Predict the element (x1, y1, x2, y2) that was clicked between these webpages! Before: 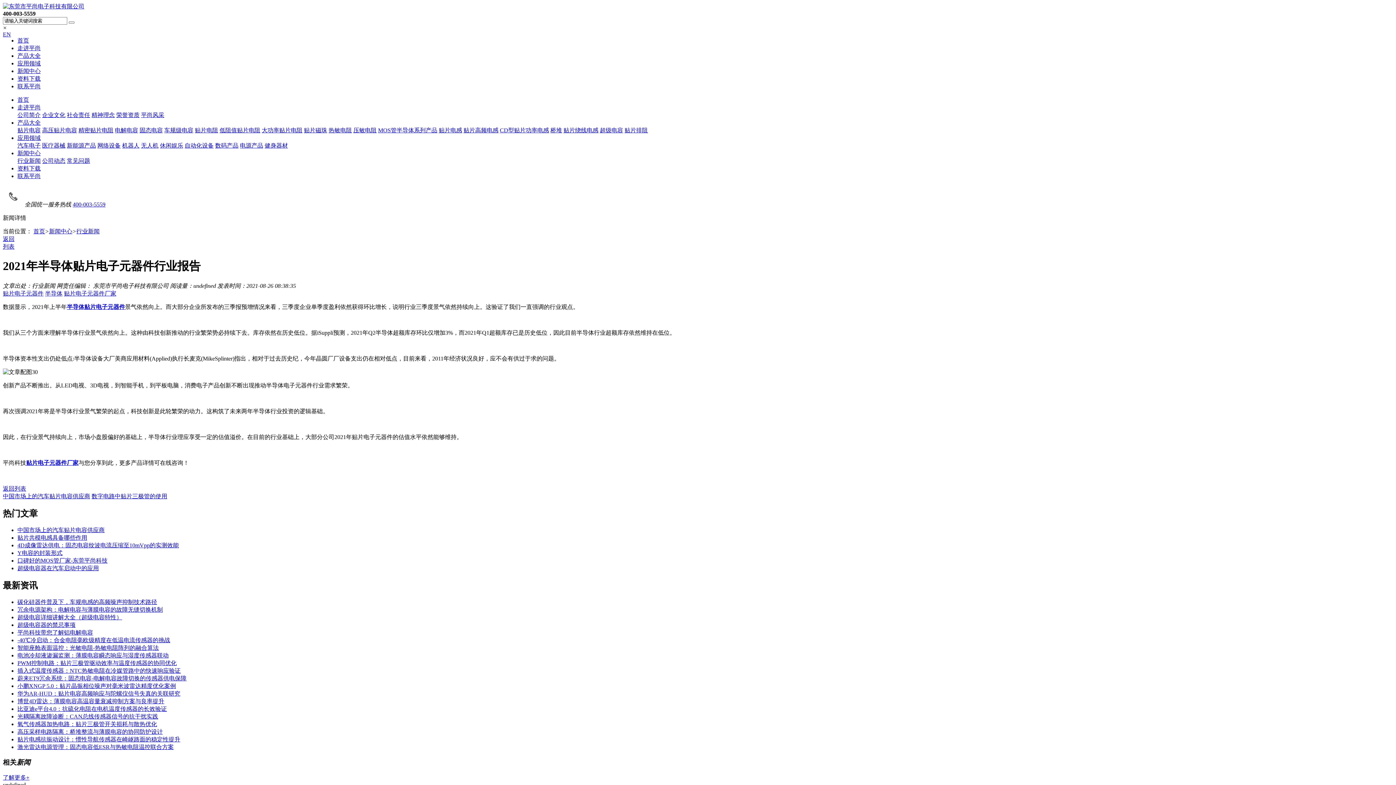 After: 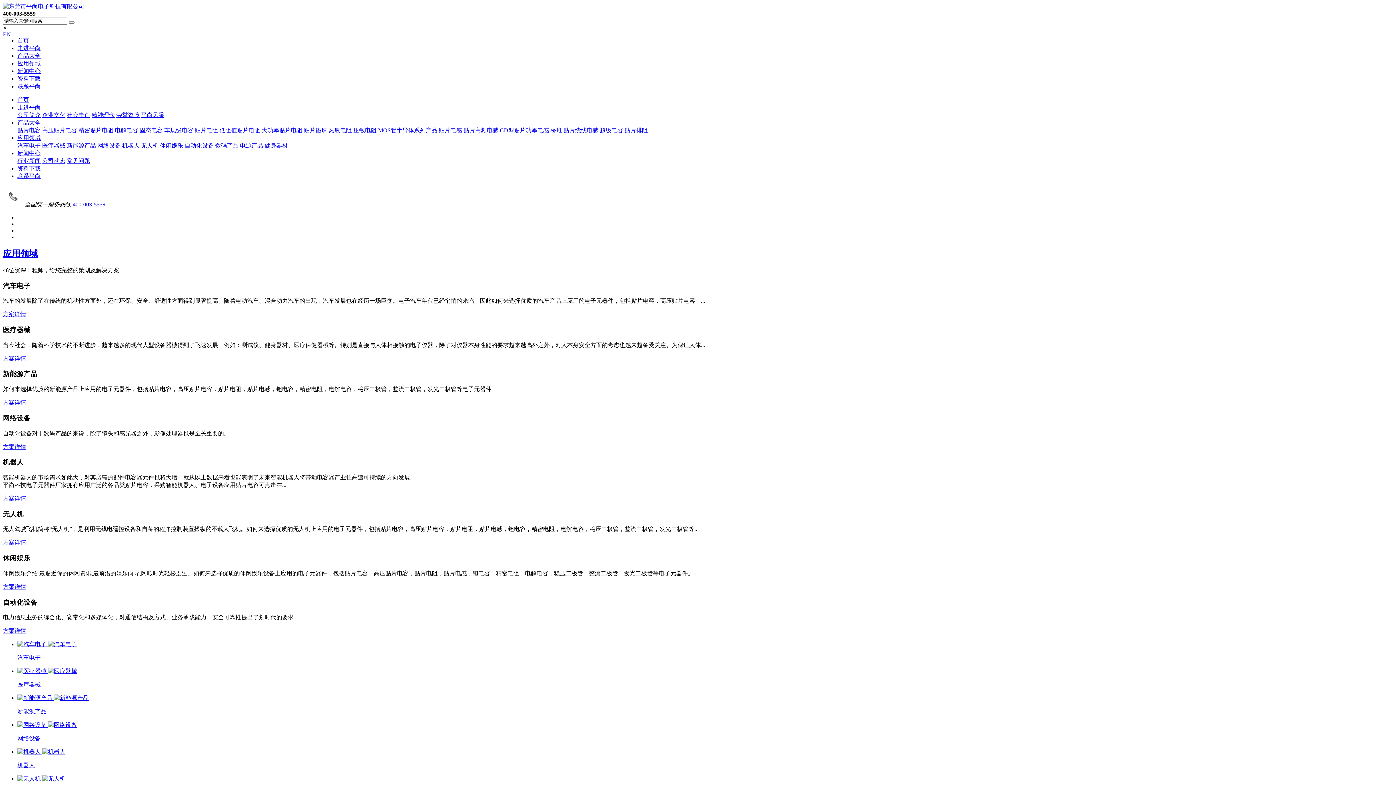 Action: bbox: (17, 37, 29, 43) label: 首页